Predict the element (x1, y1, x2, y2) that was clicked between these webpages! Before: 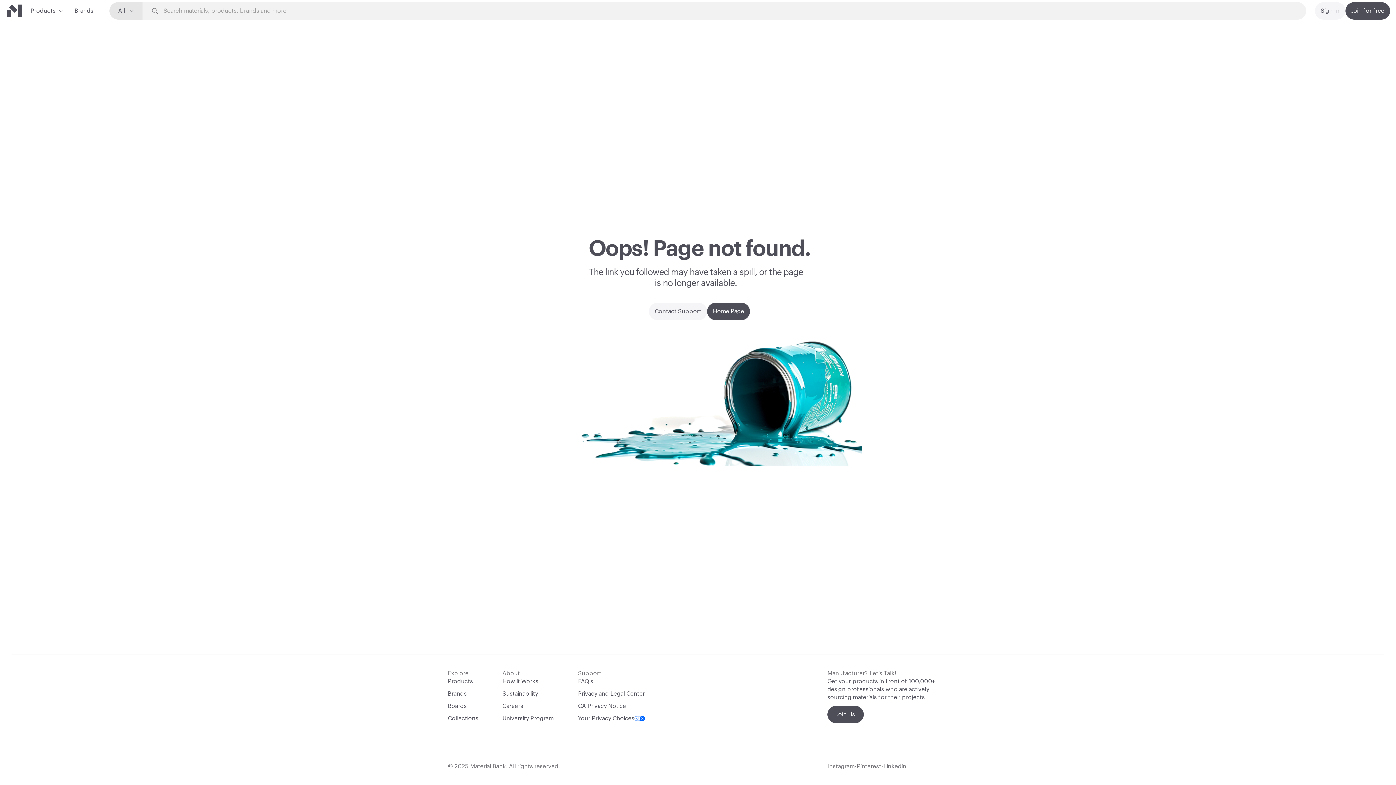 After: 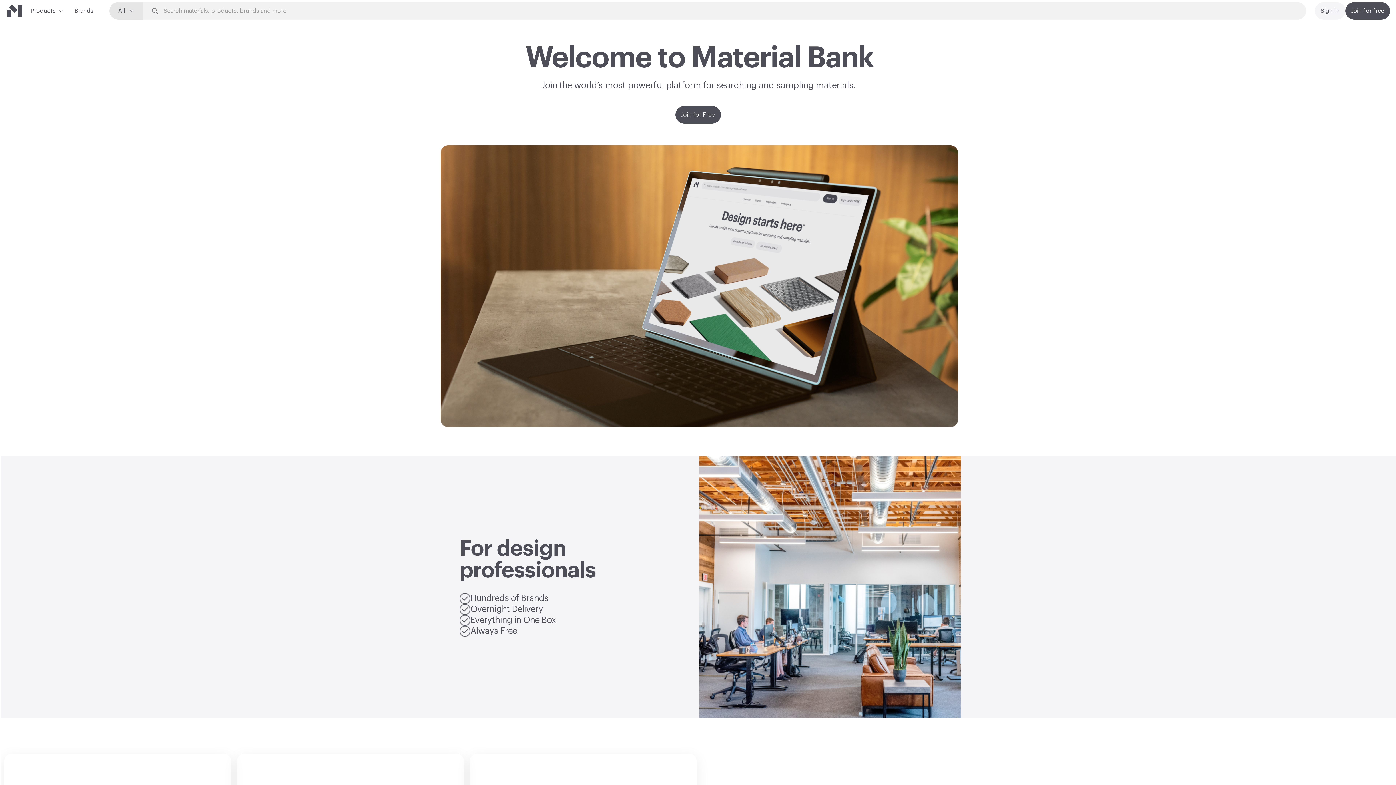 Action: label: How it Works bbox: (502, 677, 538, 685)